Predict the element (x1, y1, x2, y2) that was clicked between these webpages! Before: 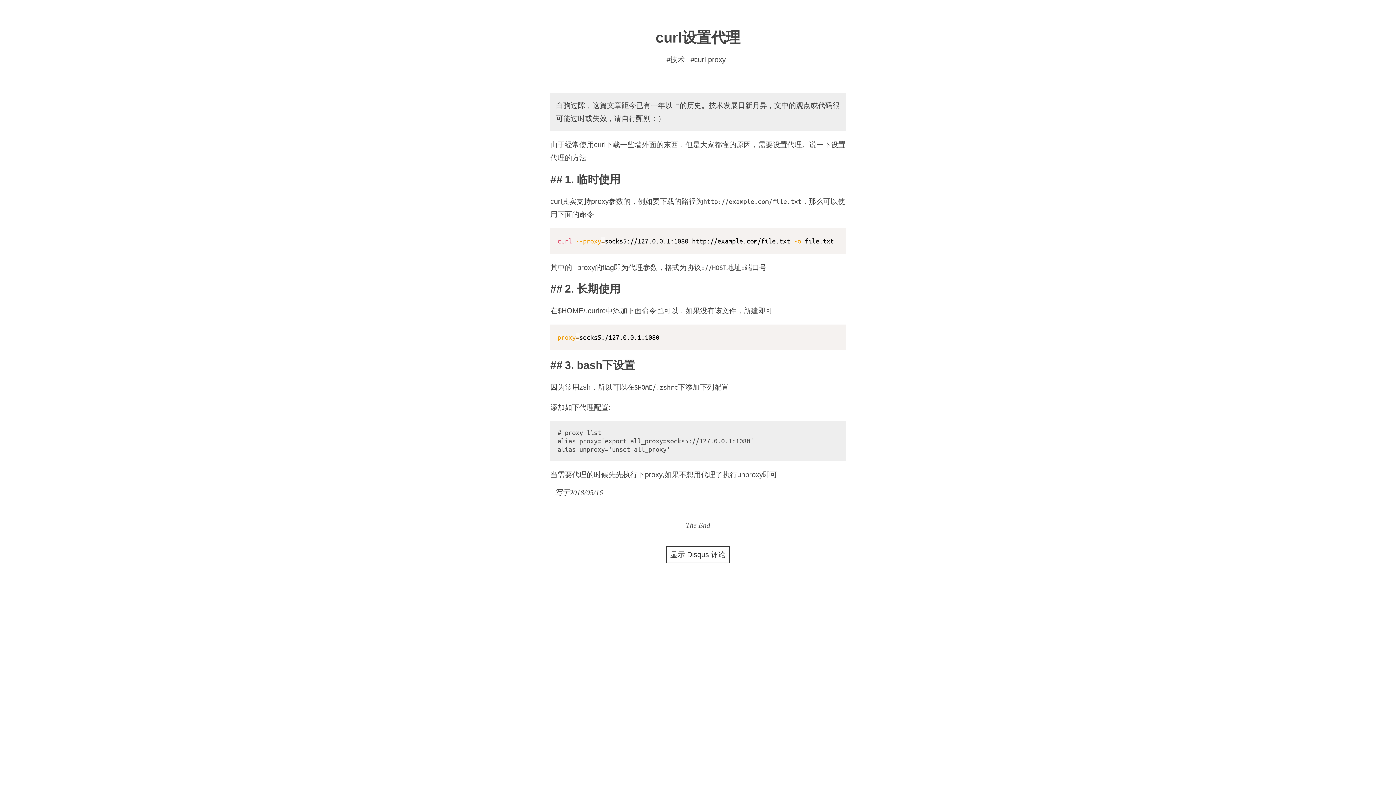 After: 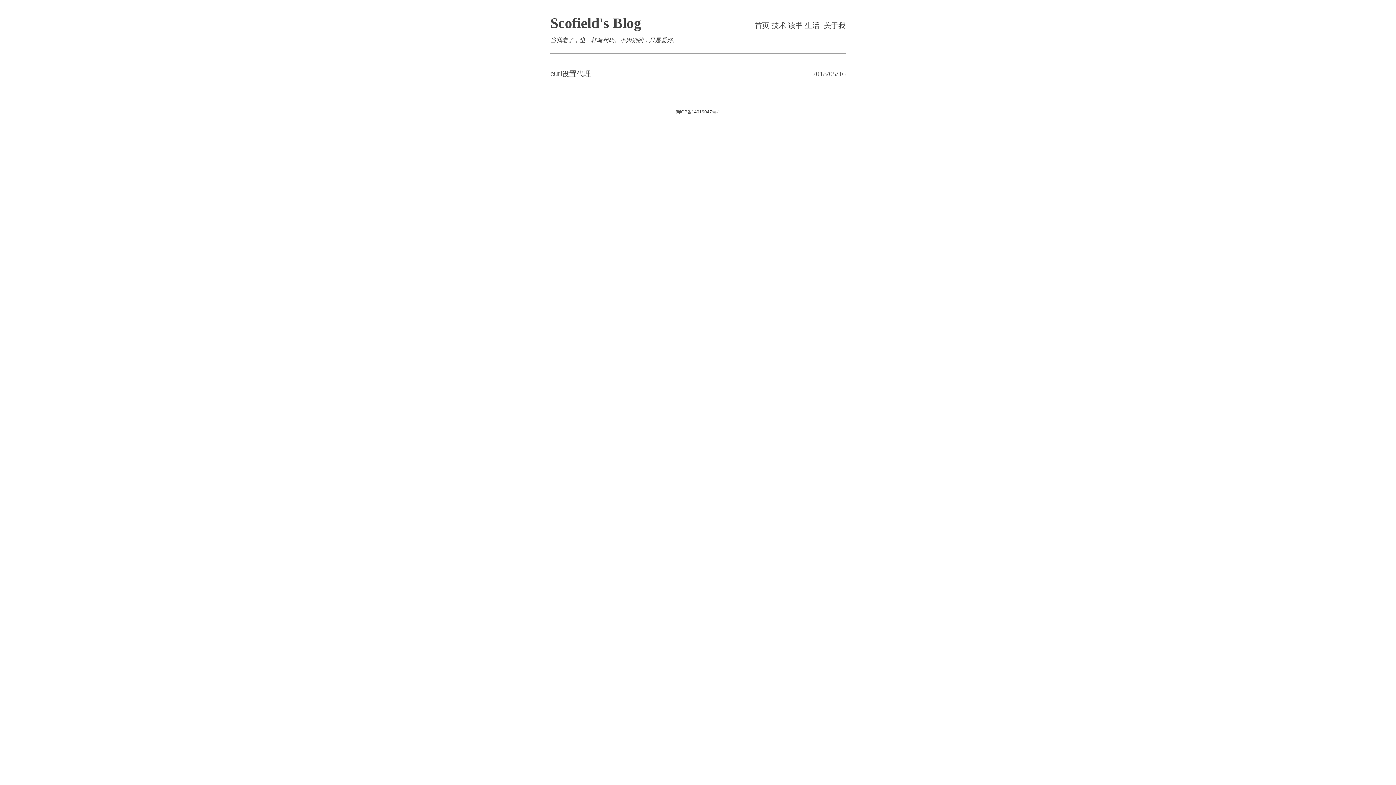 Action: label: curl proxy bbox: (690, 55, 729, 63)